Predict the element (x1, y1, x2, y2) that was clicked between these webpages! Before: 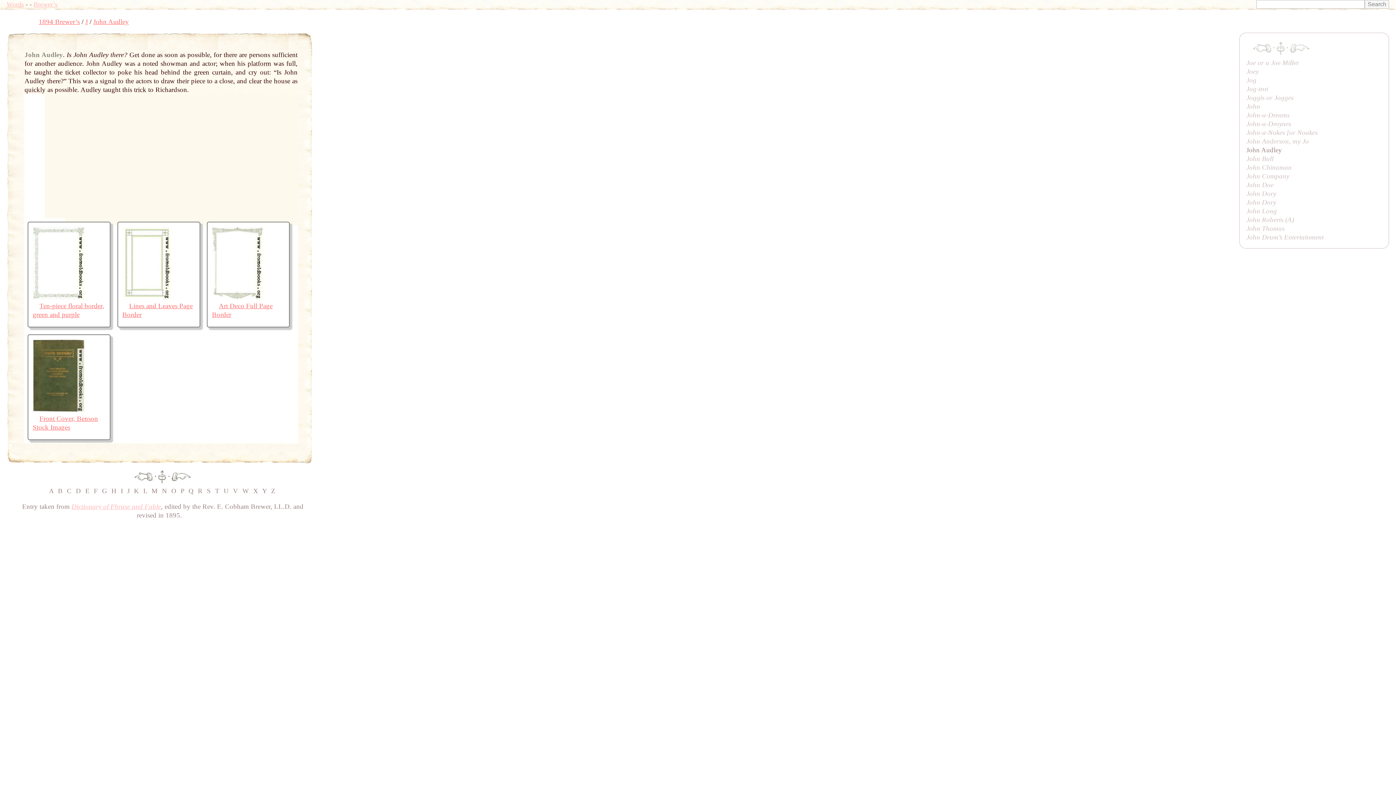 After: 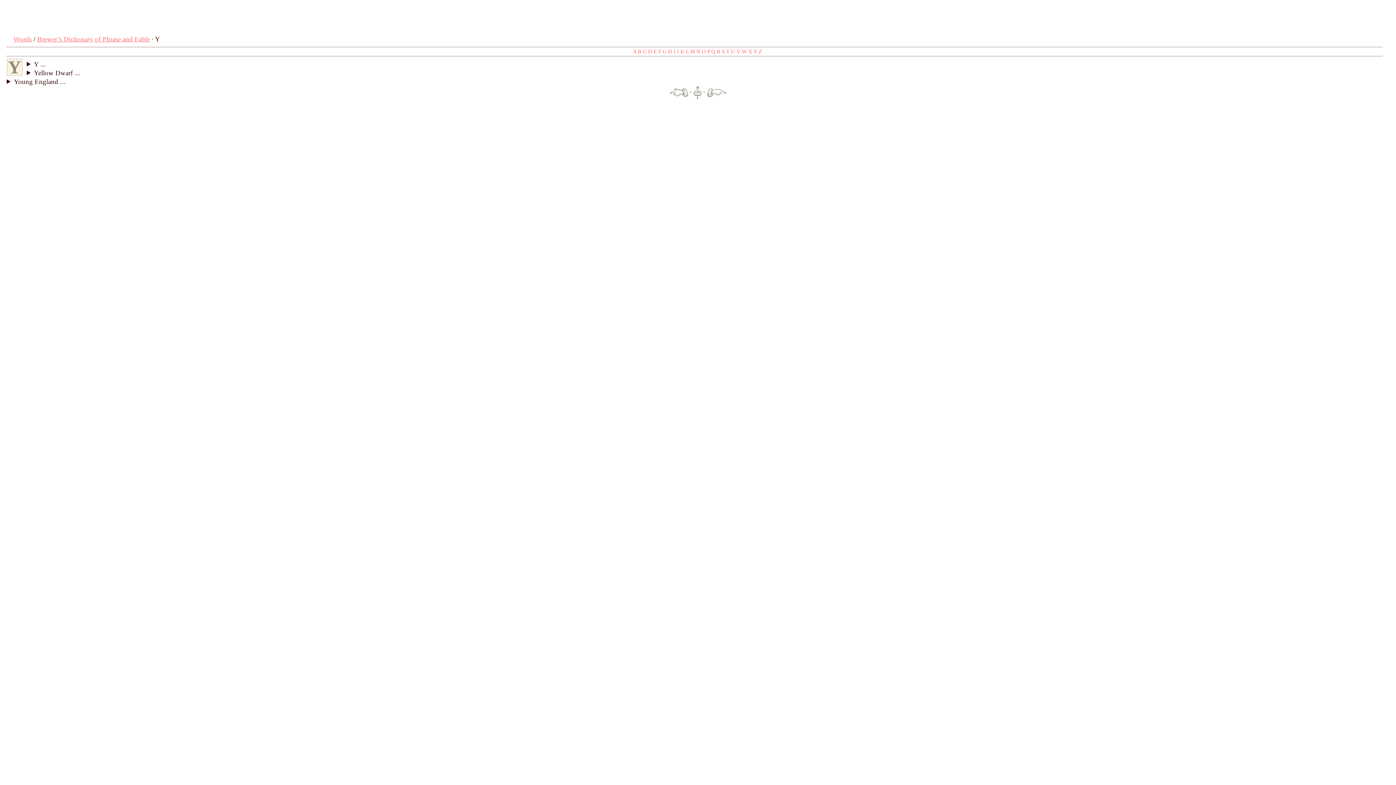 Action: label: Y bbox: (262, 487, 268, 495)